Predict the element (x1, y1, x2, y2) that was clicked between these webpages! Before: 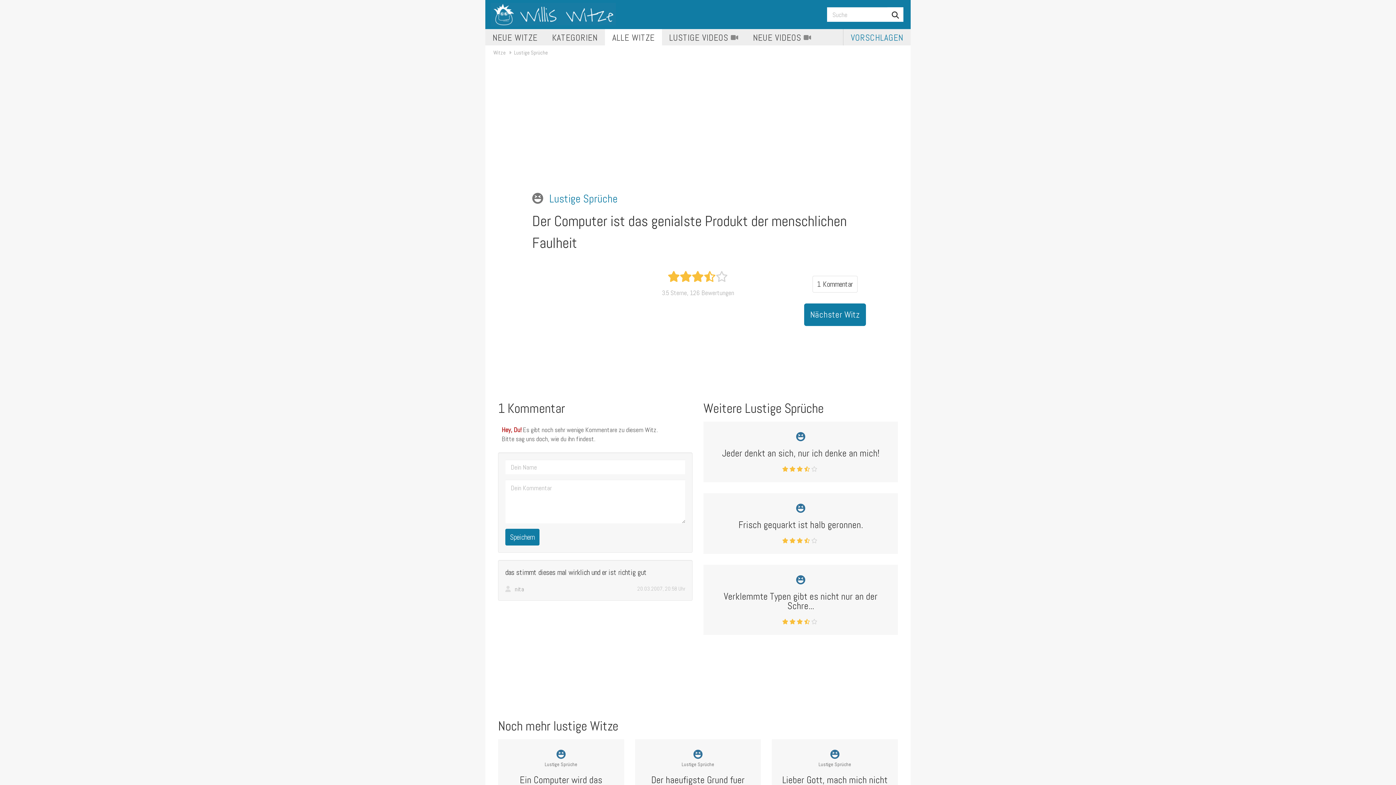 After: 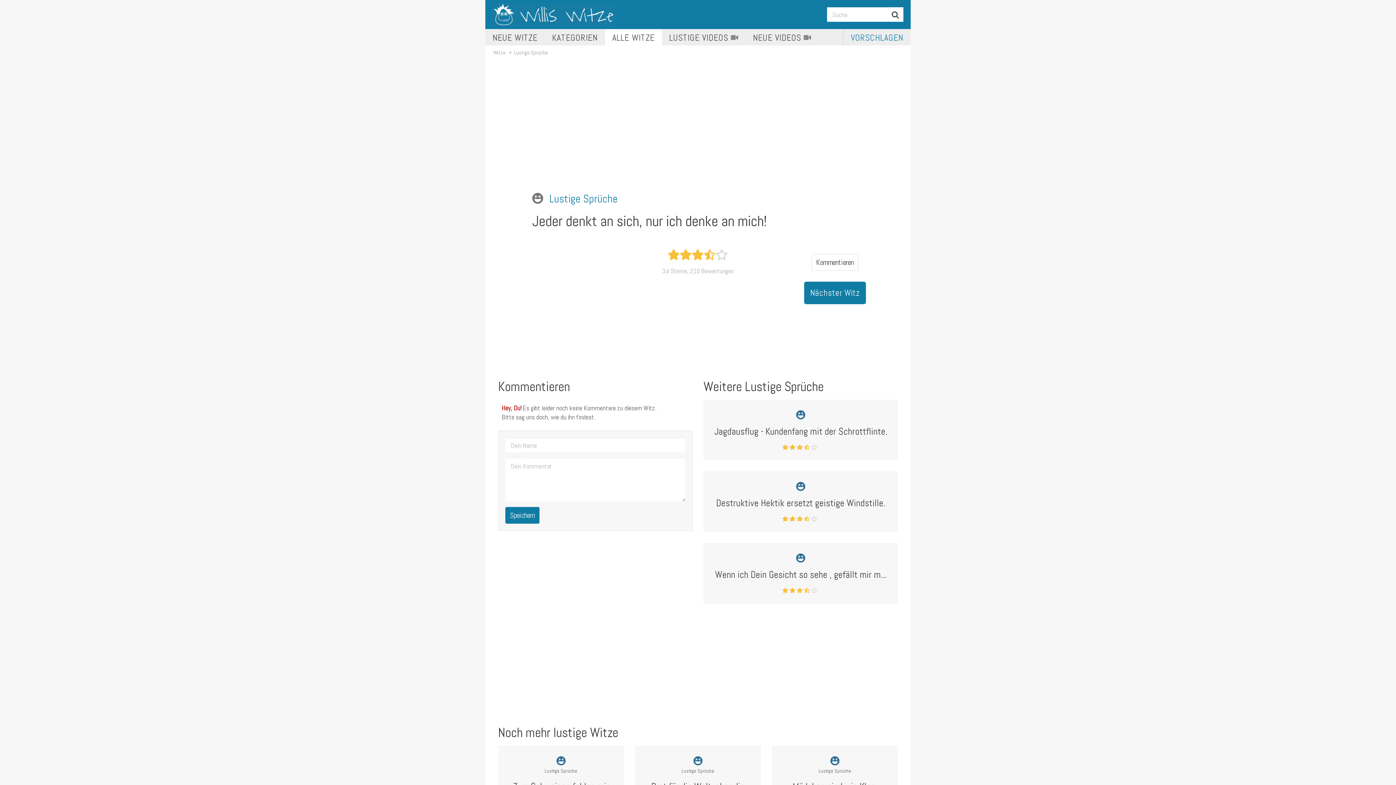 Action: bbox: (703, 421, 898, 482) label: Jeder denkt an sich, nur ich denke an mich!

    